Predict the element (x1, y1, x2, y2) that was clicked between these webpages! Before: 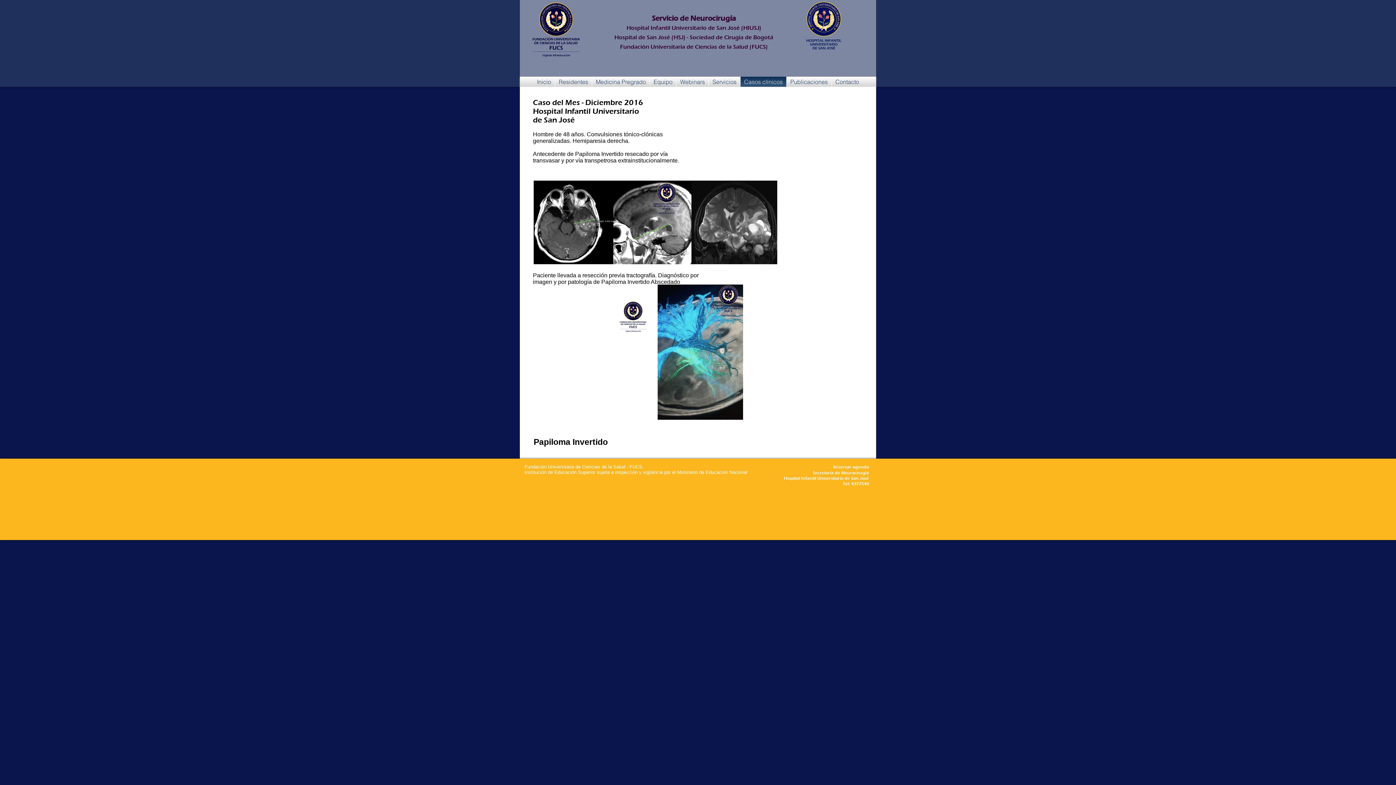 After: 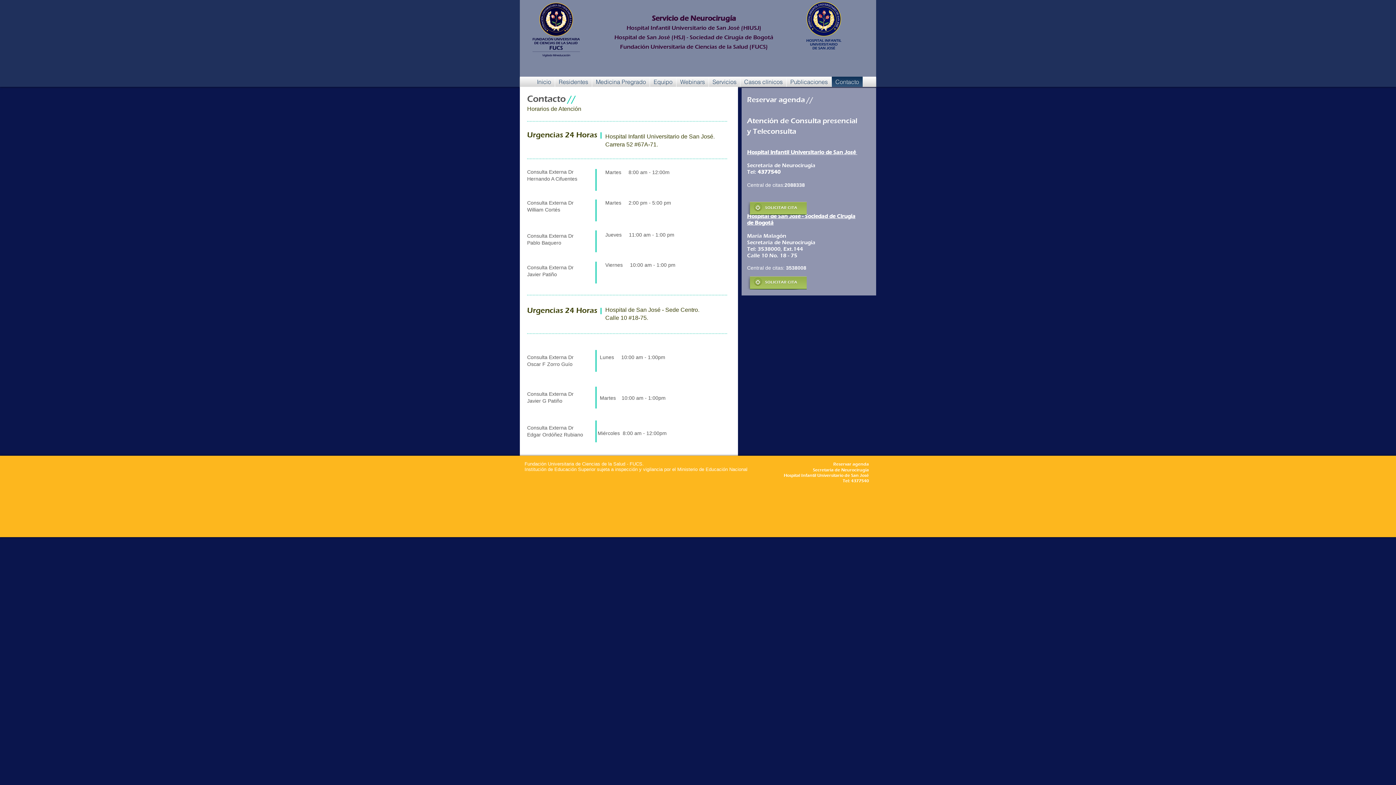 Action: label: Contacto bbox: (832, 76, 862, 86)